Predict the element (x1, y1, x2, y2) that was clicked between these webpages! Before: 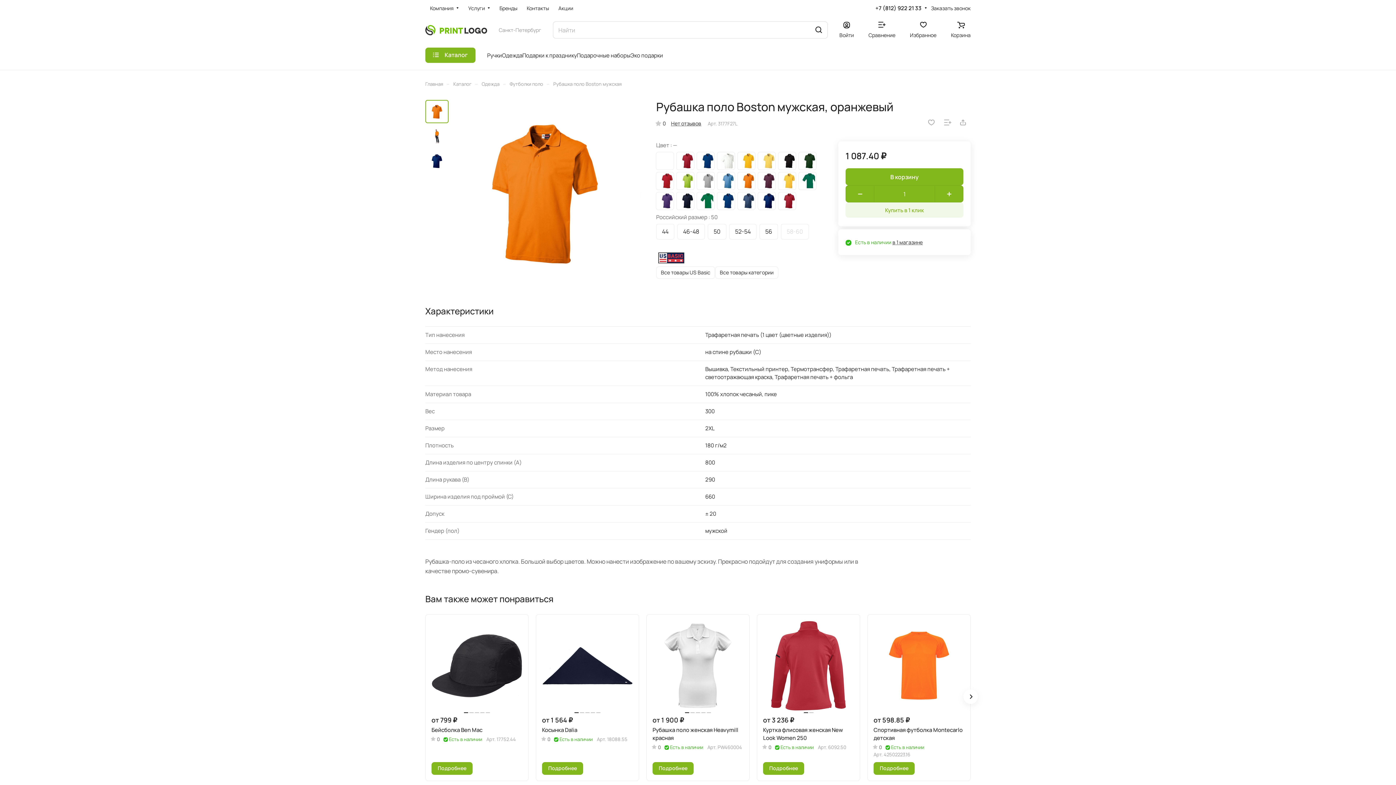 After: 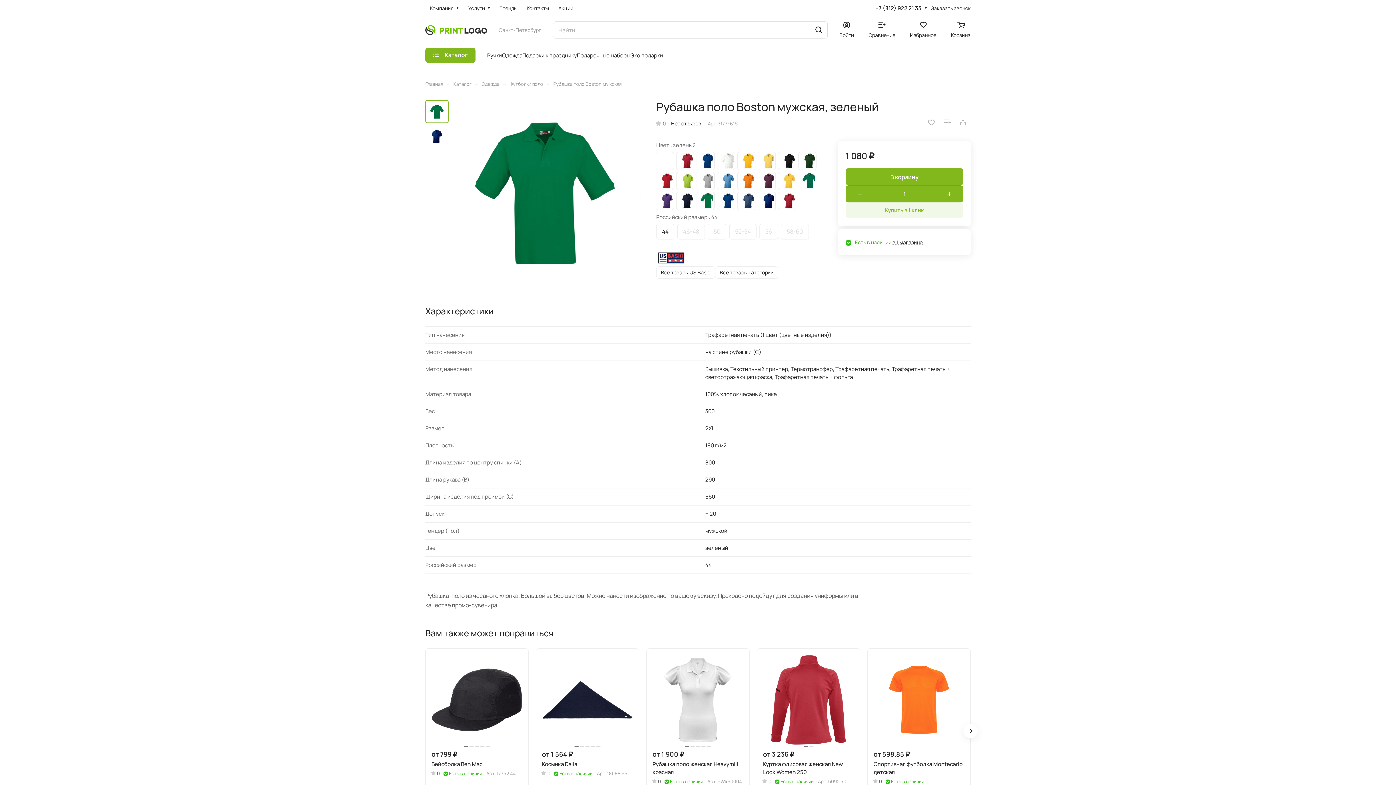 Action: bbox: (798, 172, 816, 189) label: зеленый